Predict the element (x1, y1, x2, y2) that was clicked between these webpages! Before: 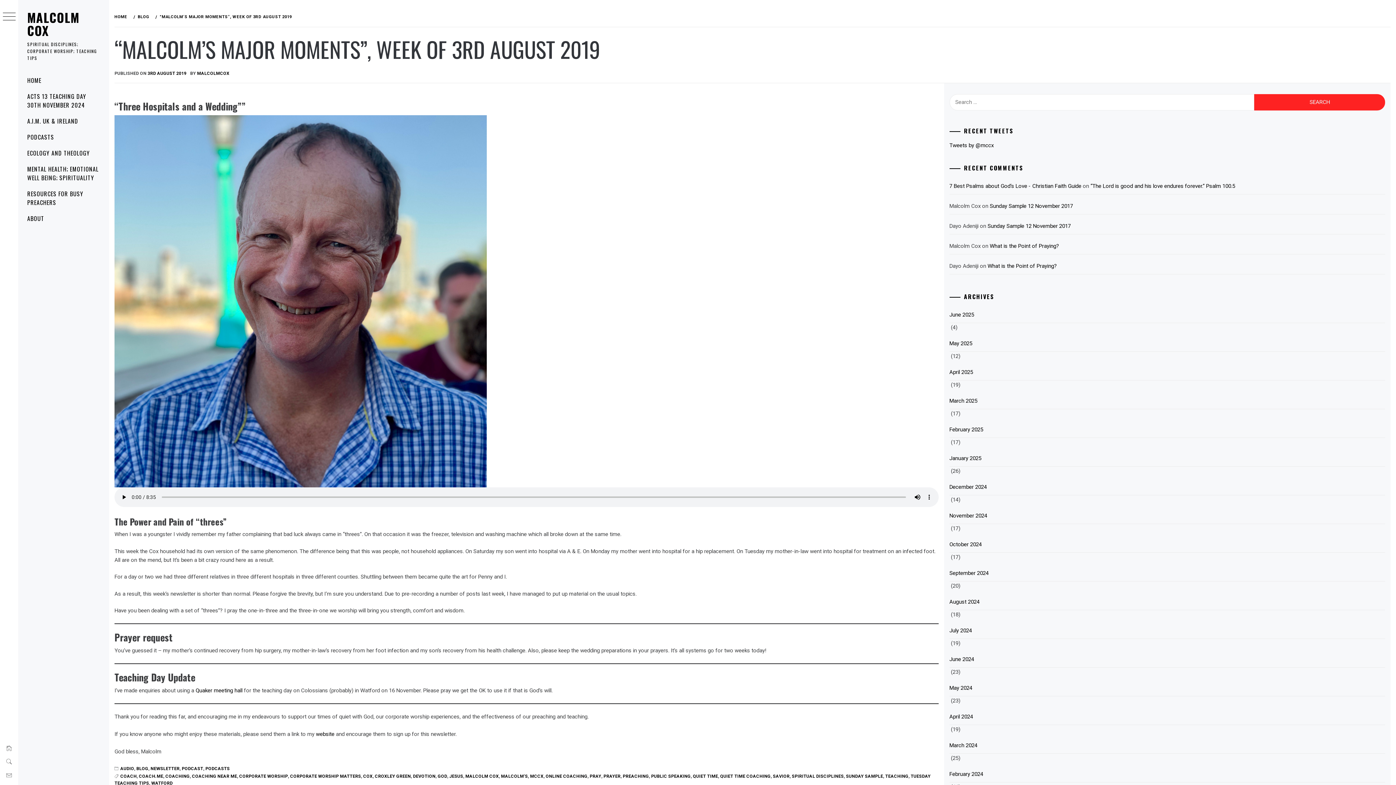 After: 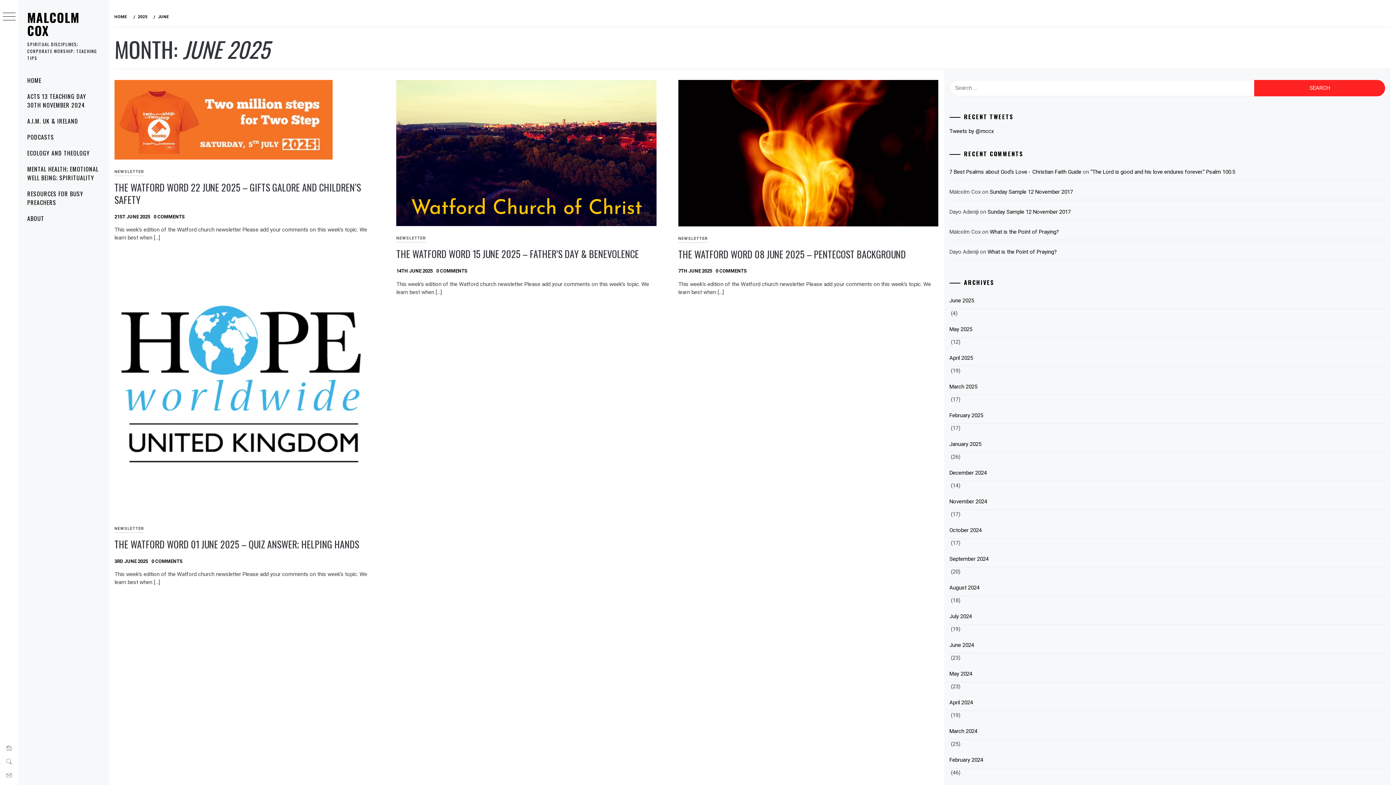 Action: label: June 2025 bbox: (949, 306, 1385, 323)